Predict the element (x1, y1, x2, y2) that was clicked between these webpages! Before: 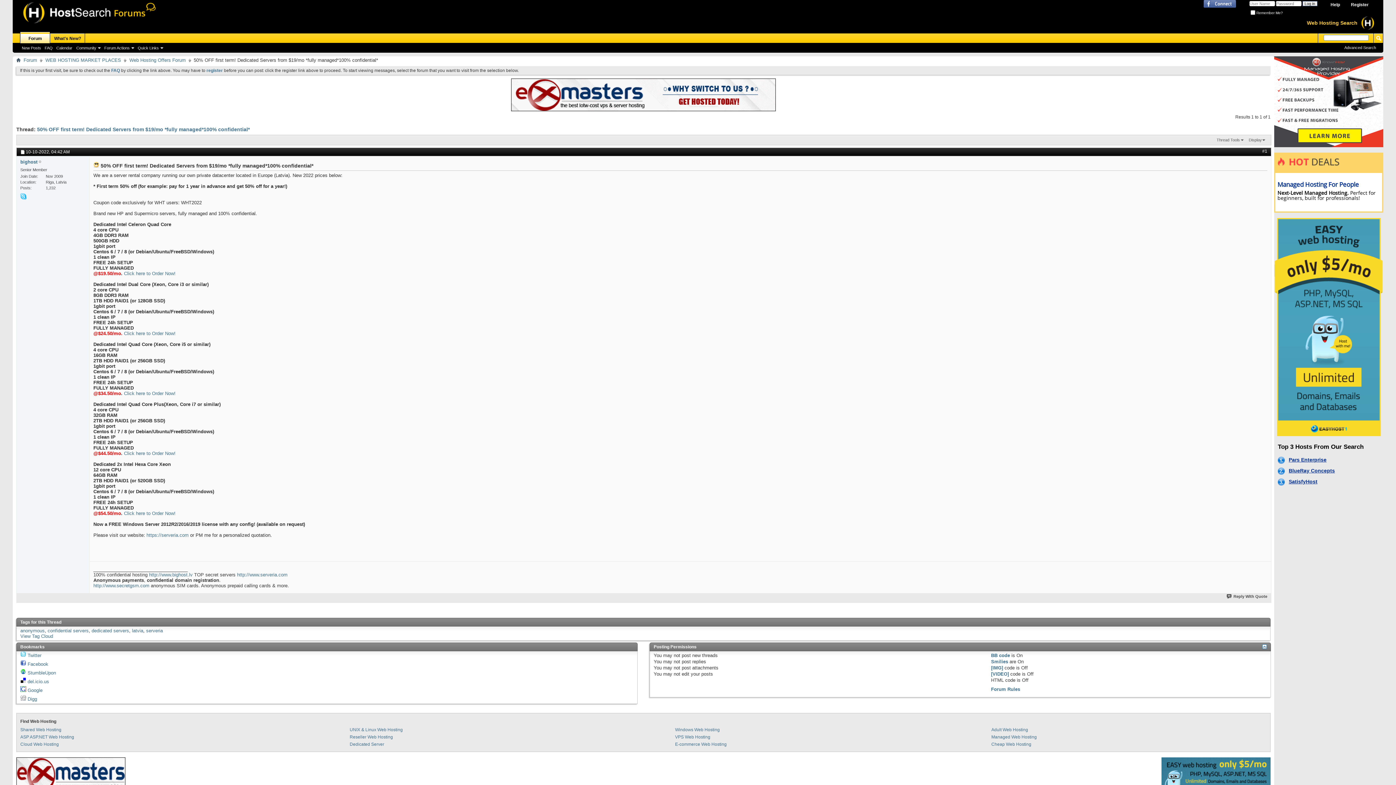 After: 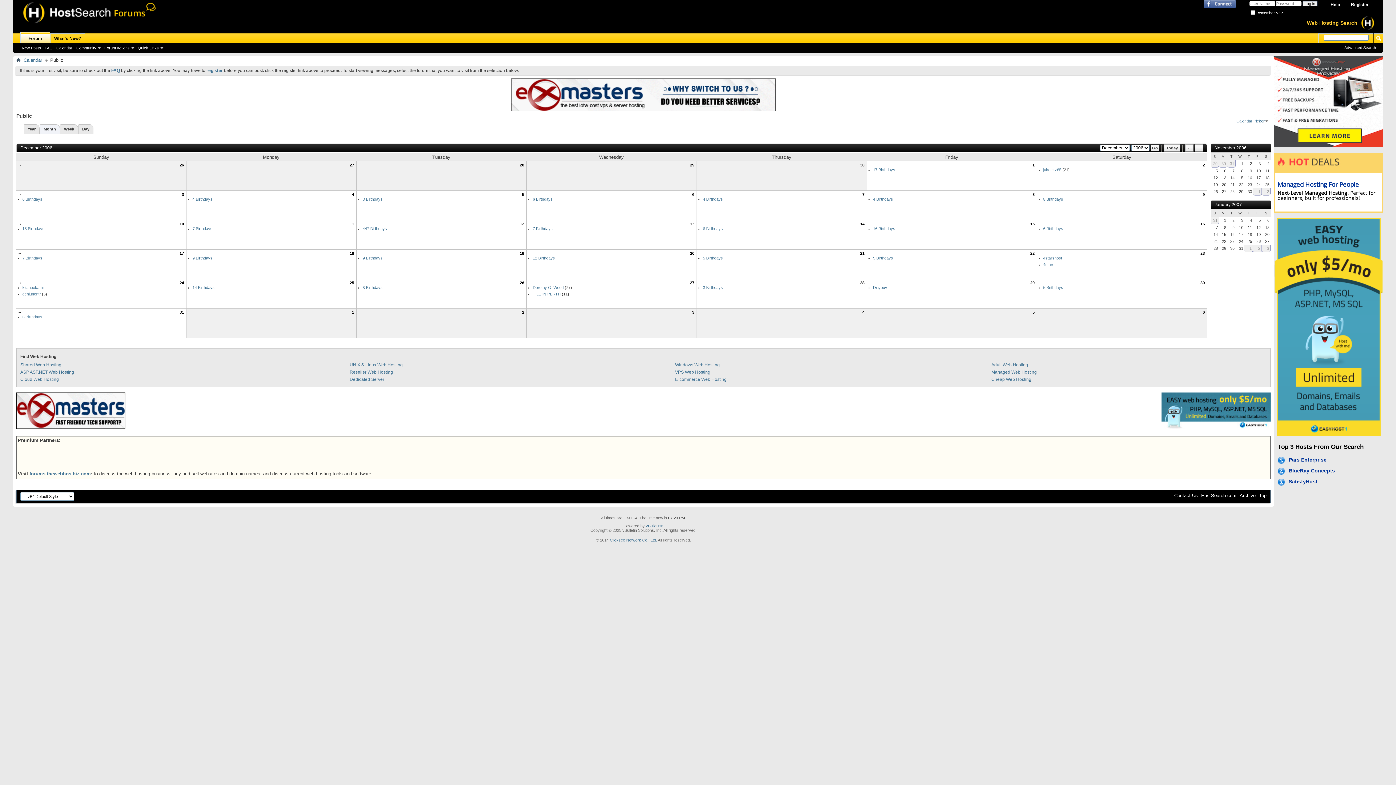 Action: label: Calendar bbox: (54, 45, 74, 50)